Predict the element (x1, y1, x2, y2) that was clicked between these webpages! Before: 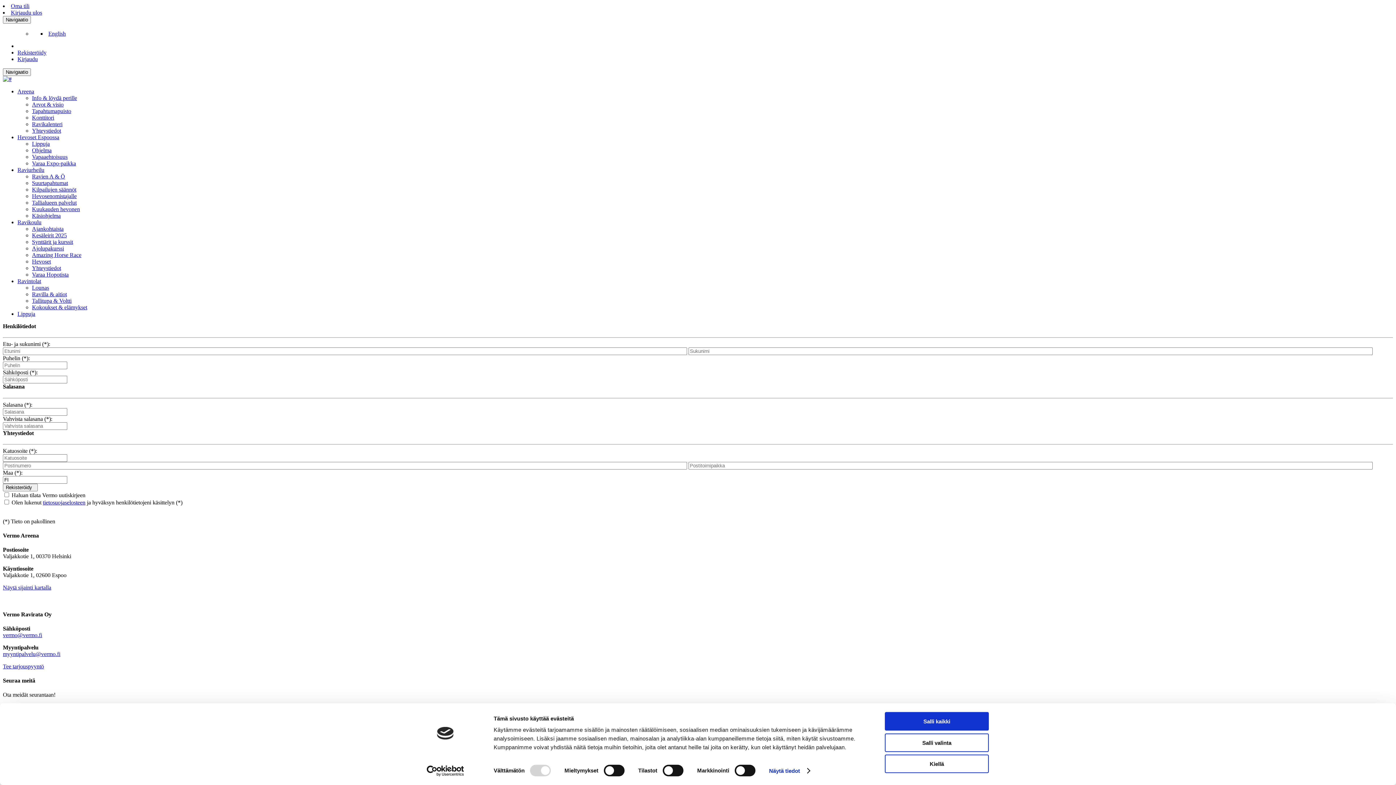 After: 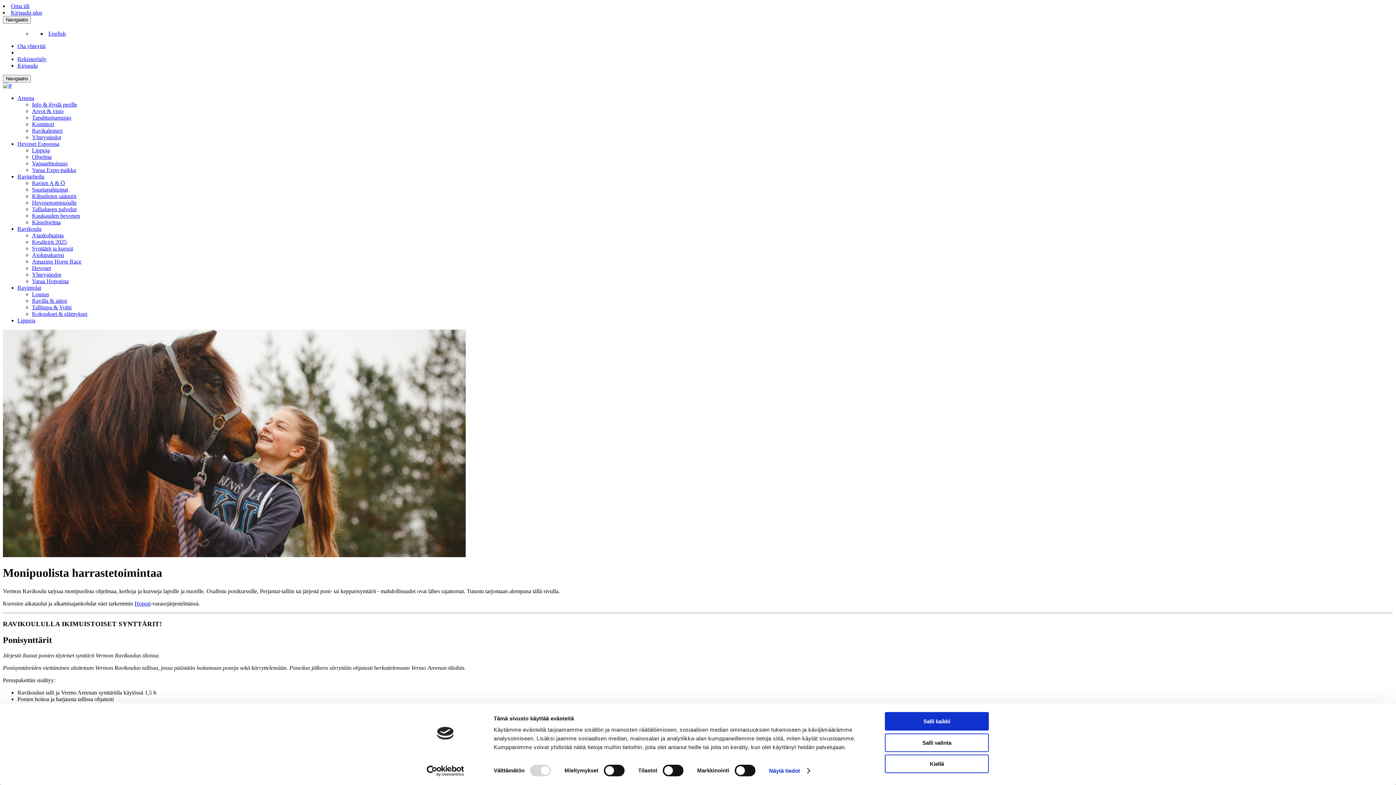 Action: bbox: (32, 238, 73, 245) label: Synttärit ja kurssit